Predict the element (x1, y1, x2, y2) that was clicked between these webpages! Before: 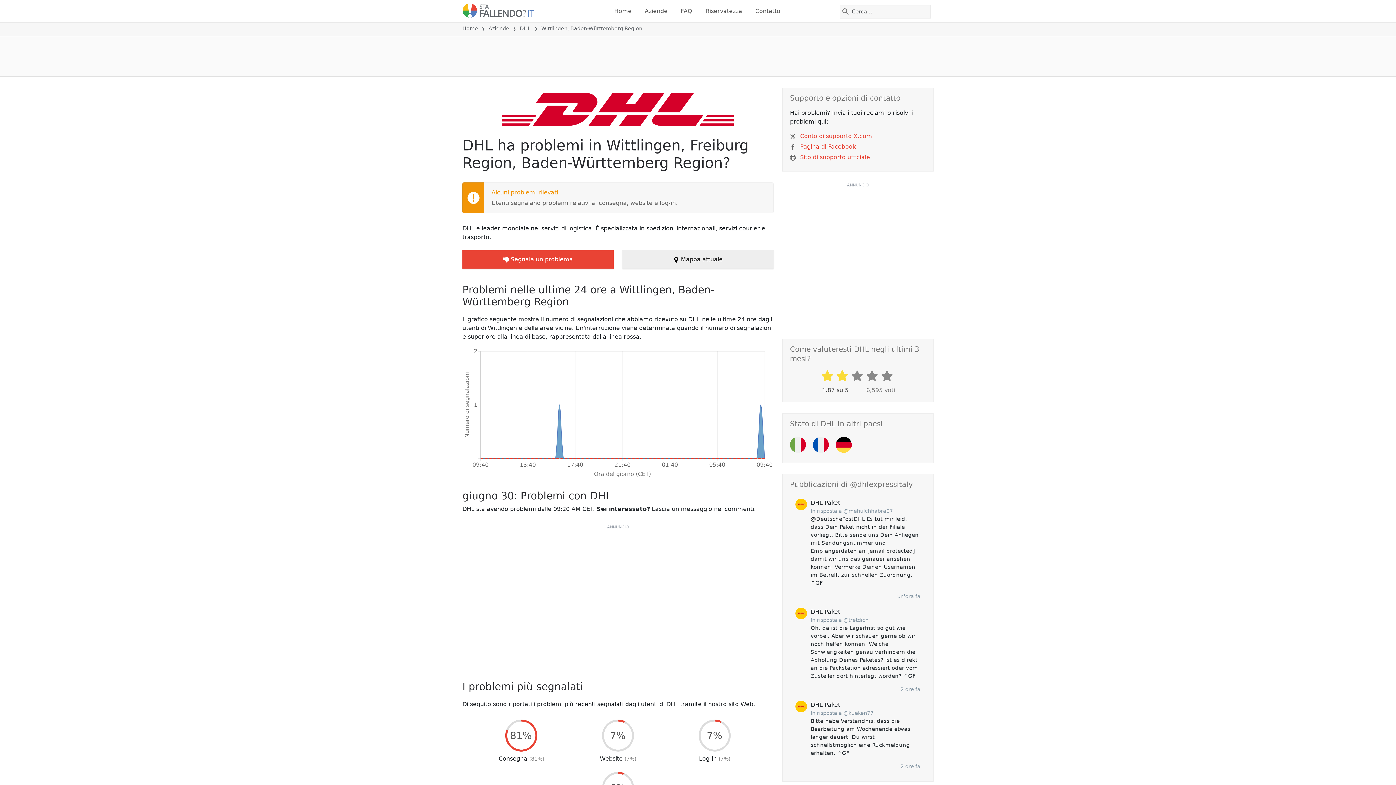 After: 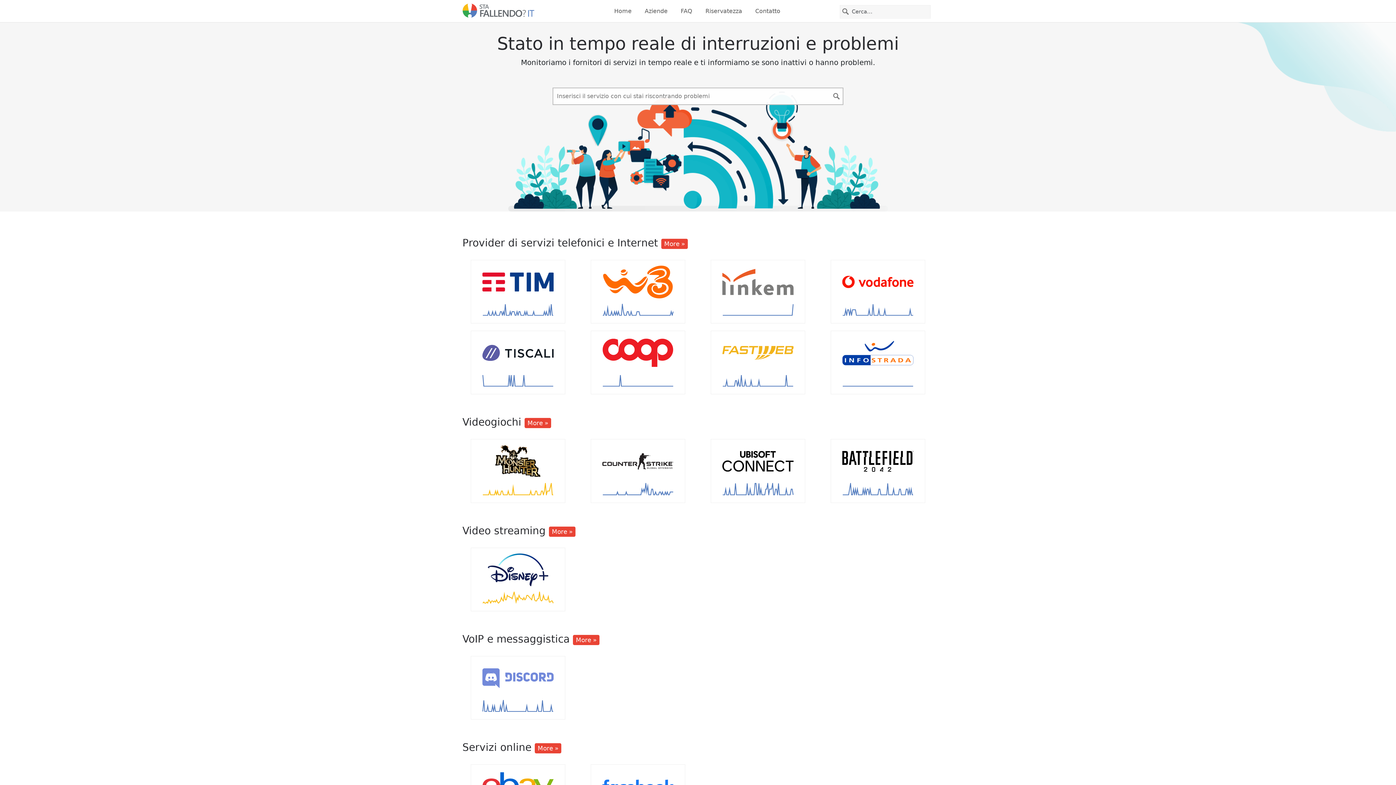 Action: bbox: (462, 25, 478, 31) label: Home